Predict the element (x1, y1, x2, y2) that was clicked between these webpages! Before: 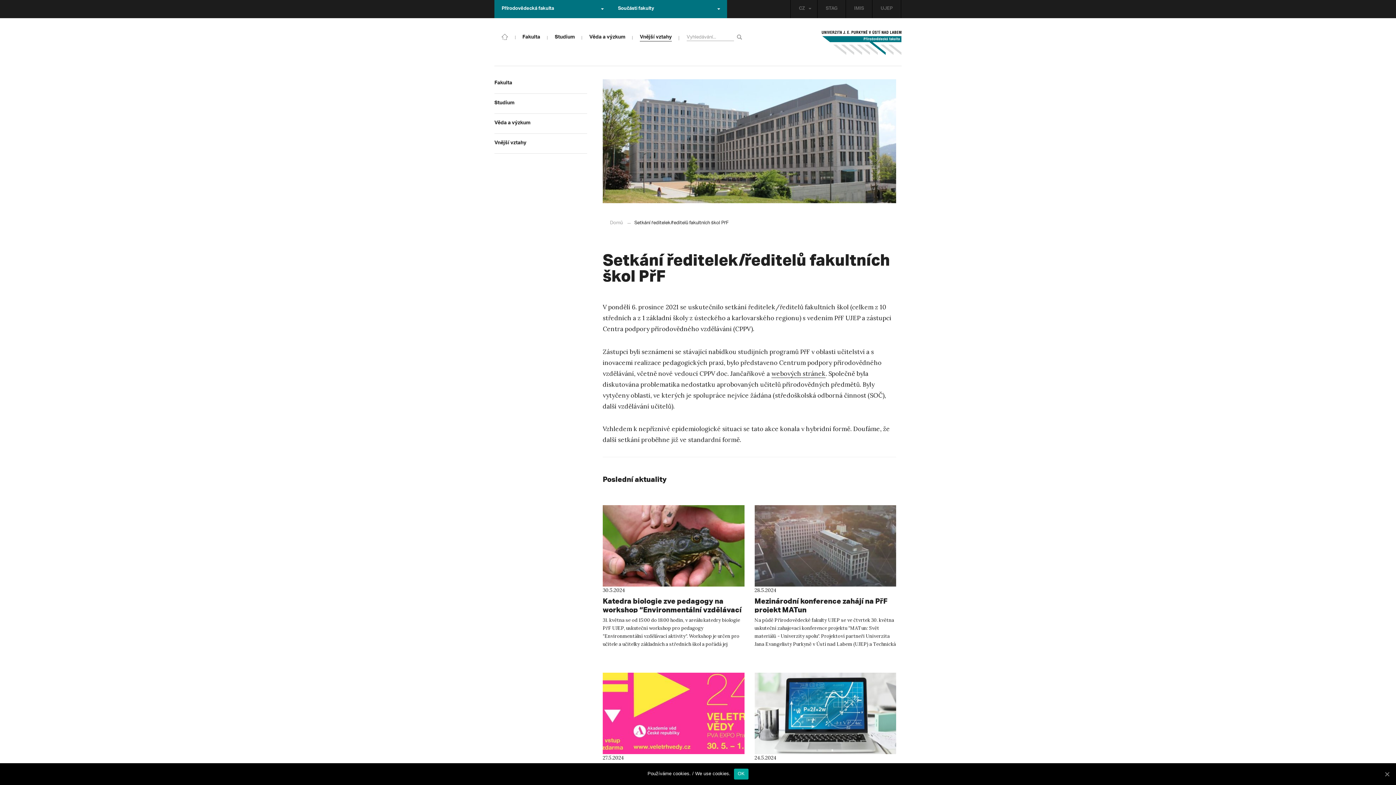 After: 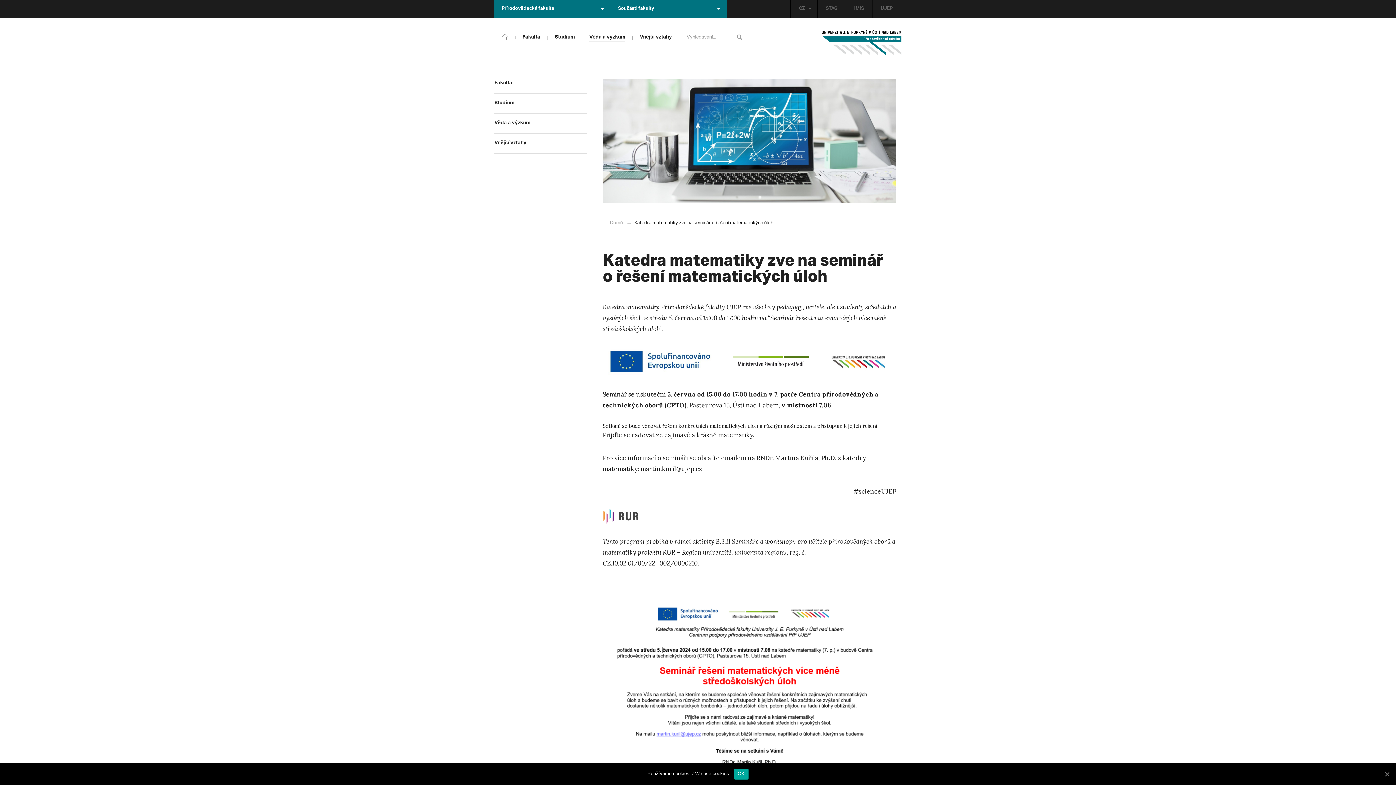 Action: bbox: (754, 673, 896, 754)